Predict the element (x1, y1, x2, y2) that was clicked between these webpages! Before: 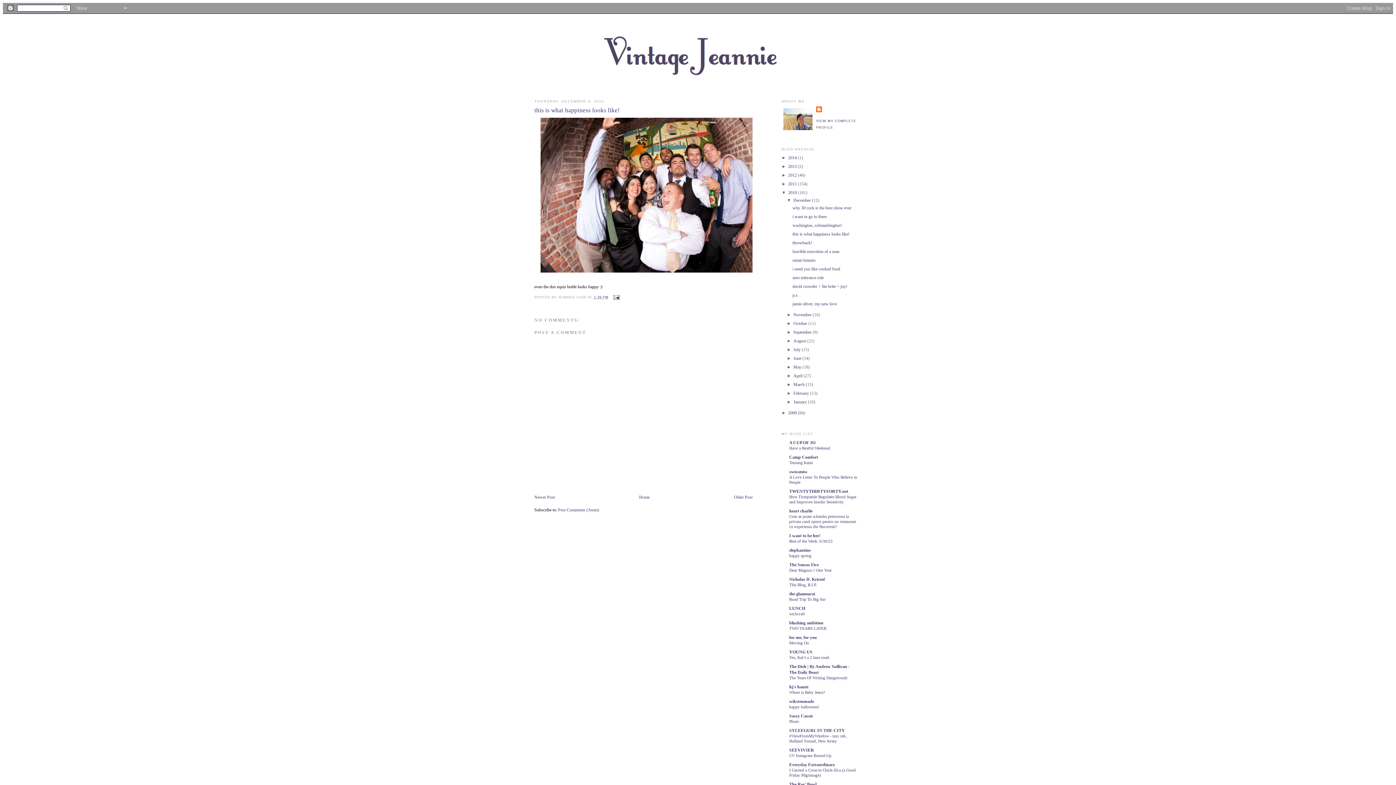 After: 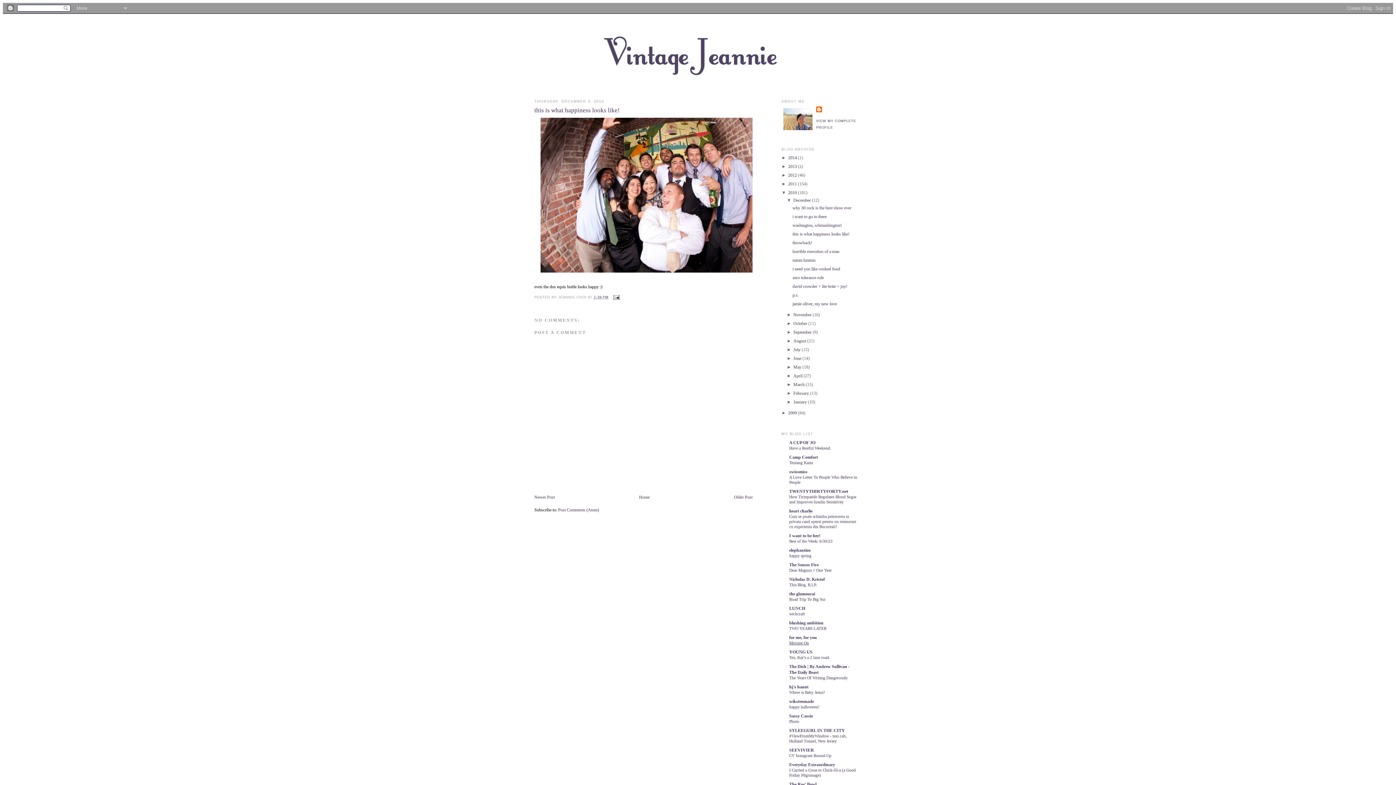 Action: bbox: (789, 641, 809, 645) label: Moving On